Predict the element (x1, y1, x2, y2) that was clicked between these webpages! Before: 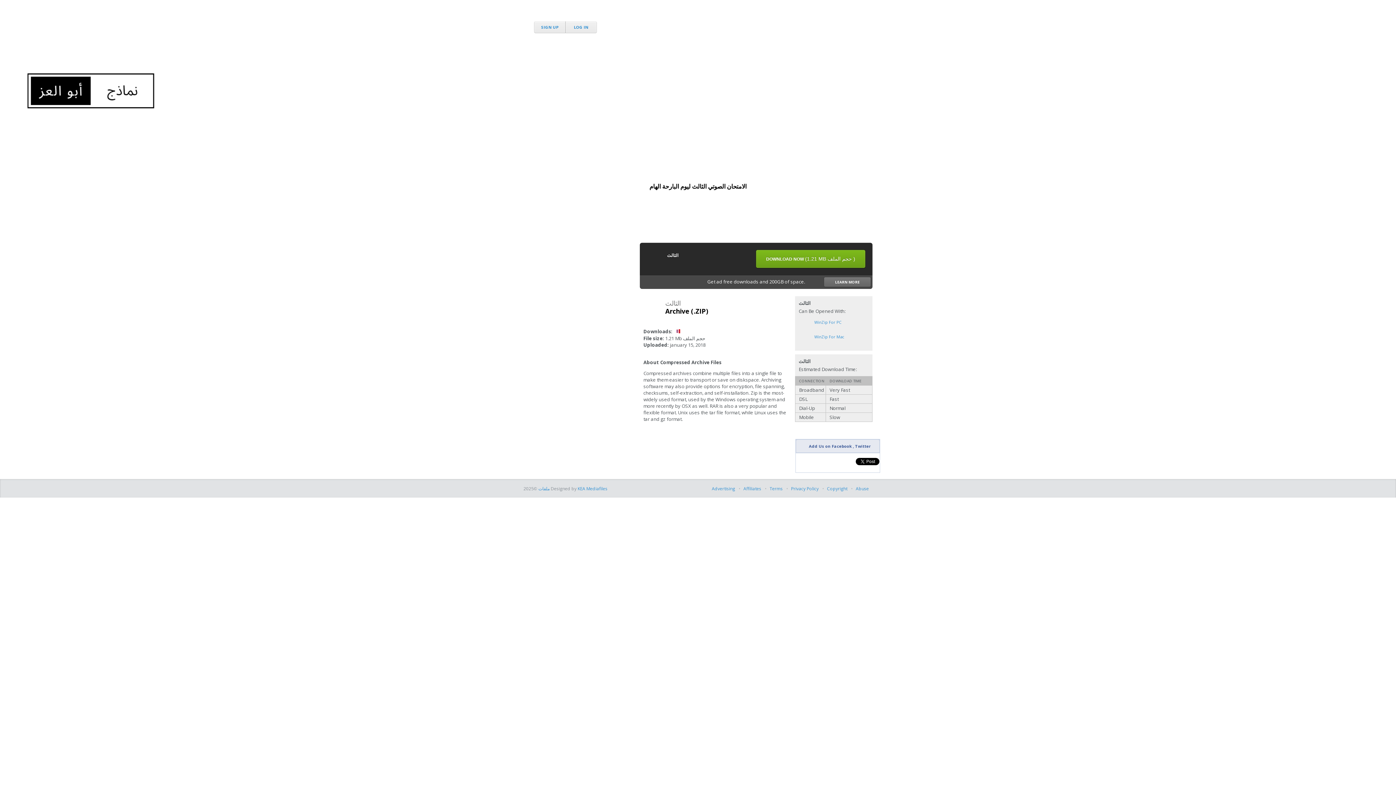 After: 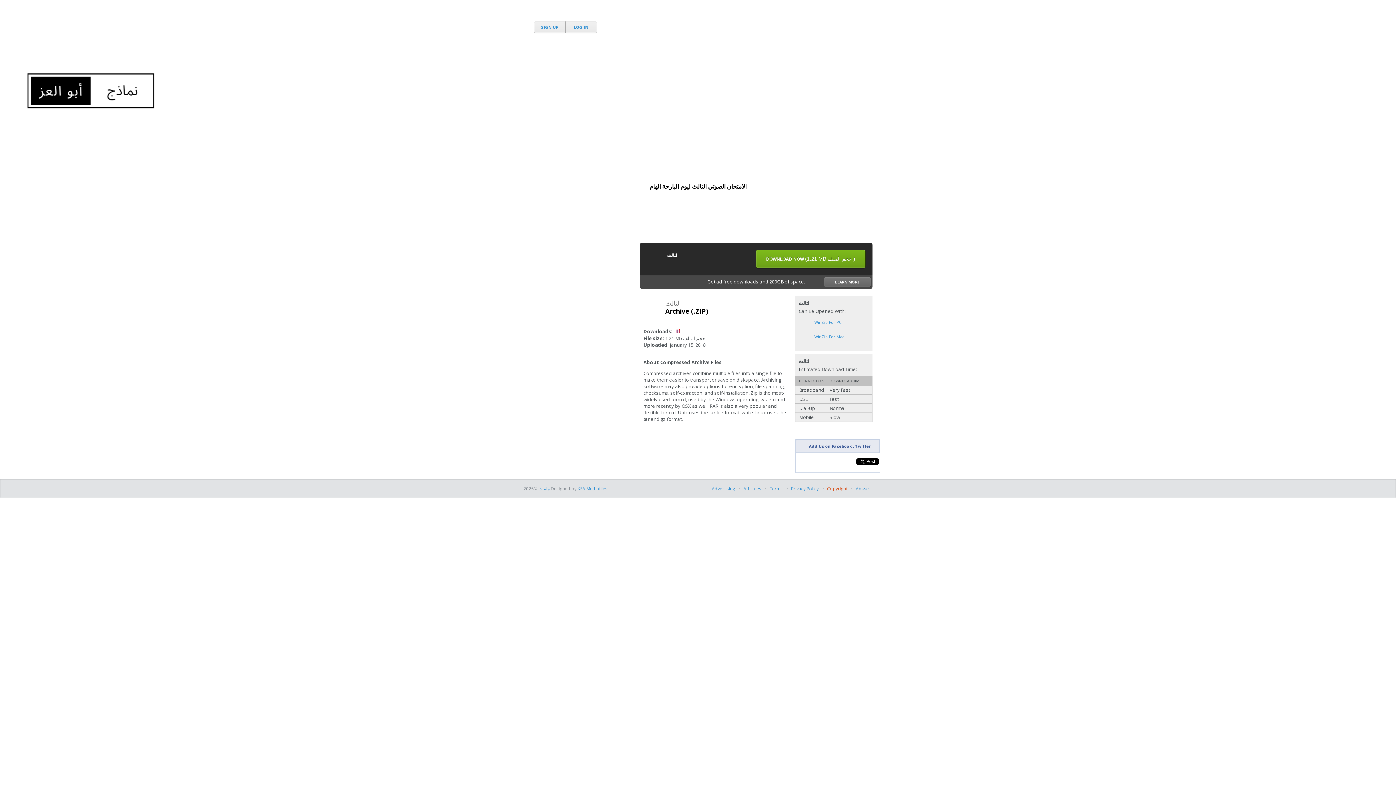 Action: bbox: (827, 485, 847, 492) label: Copyright